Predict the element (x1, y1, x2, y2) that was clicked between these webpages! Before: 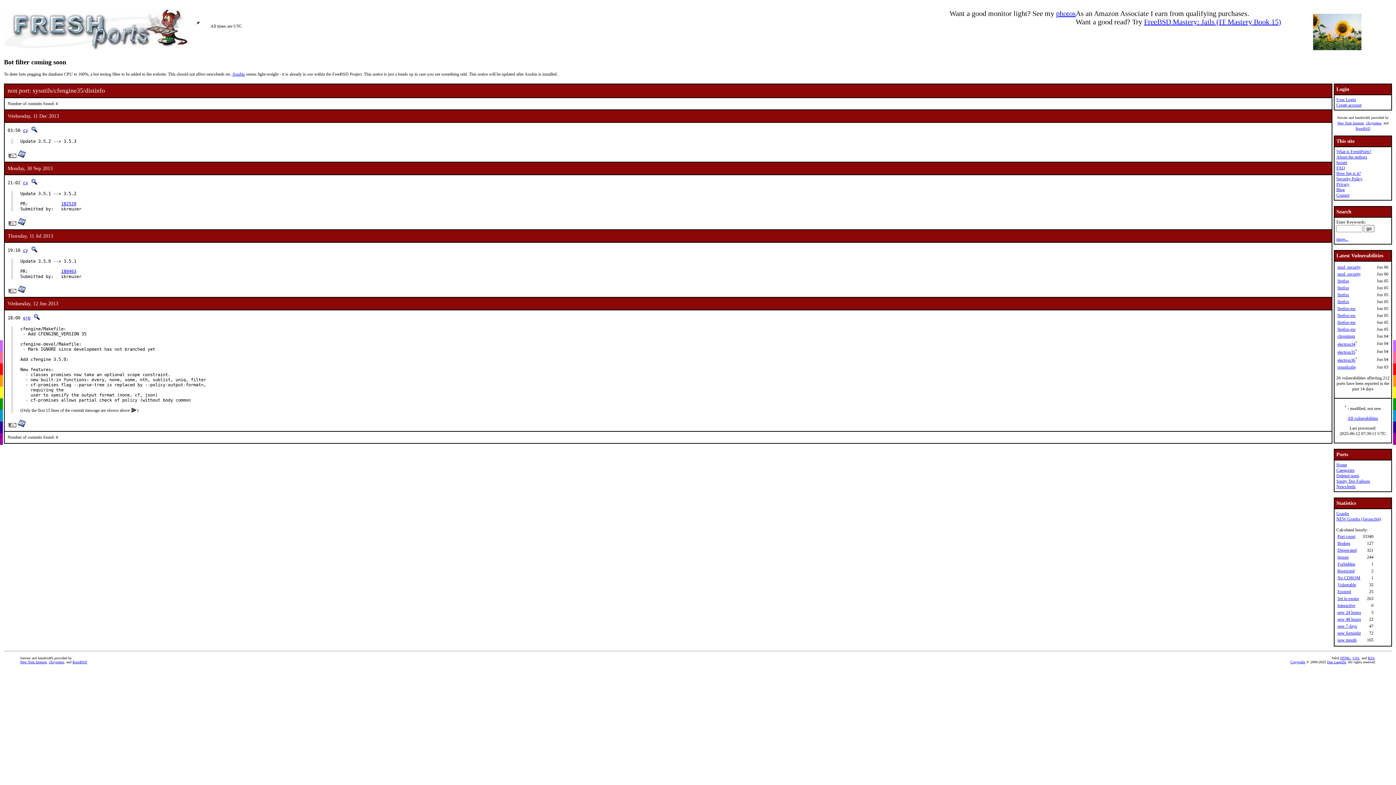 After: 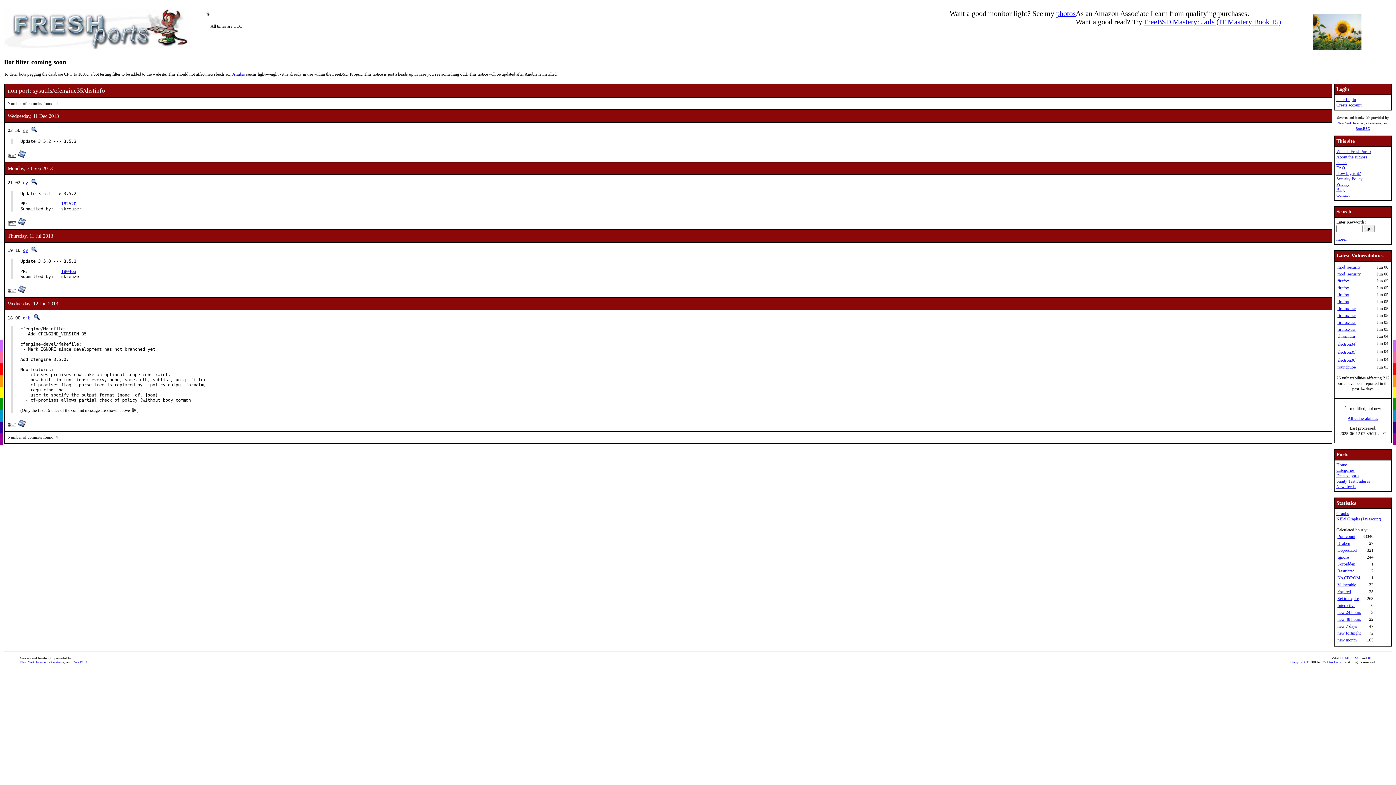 Action: bbox: (22, 128, 28, 133) label: cy